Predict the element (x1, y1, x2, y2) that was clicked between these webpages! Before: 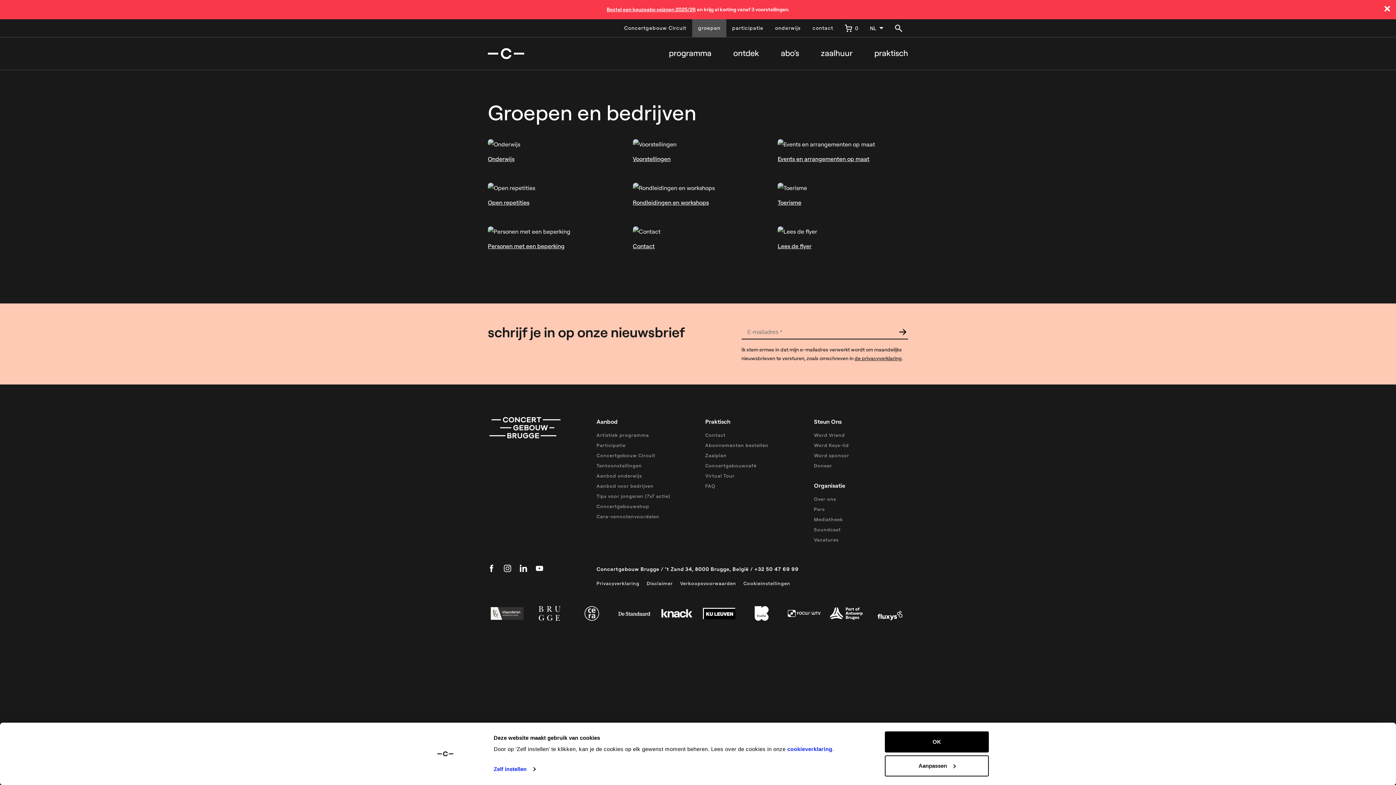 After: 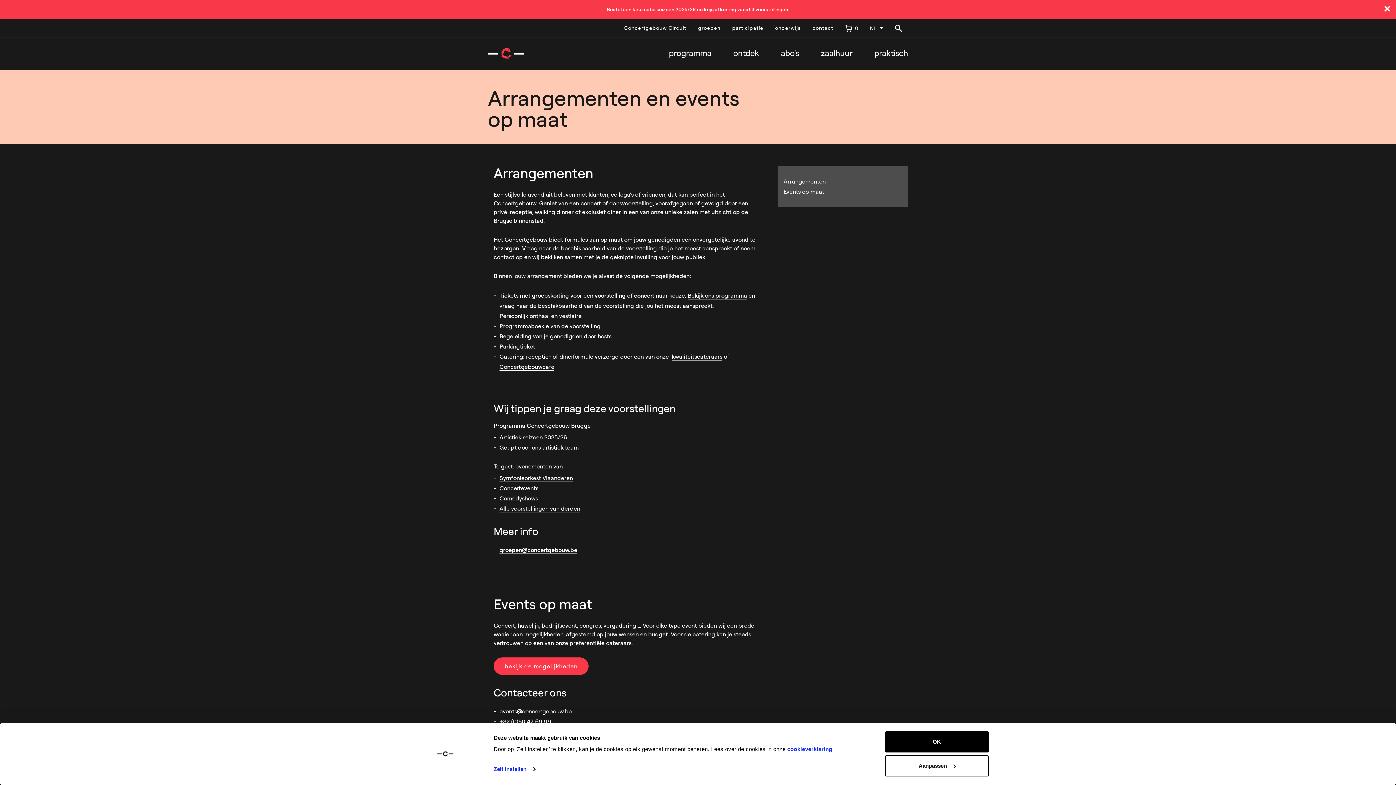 Action: label: Aanbod voor bedrijven bbox: (596, 483, 653, 489)